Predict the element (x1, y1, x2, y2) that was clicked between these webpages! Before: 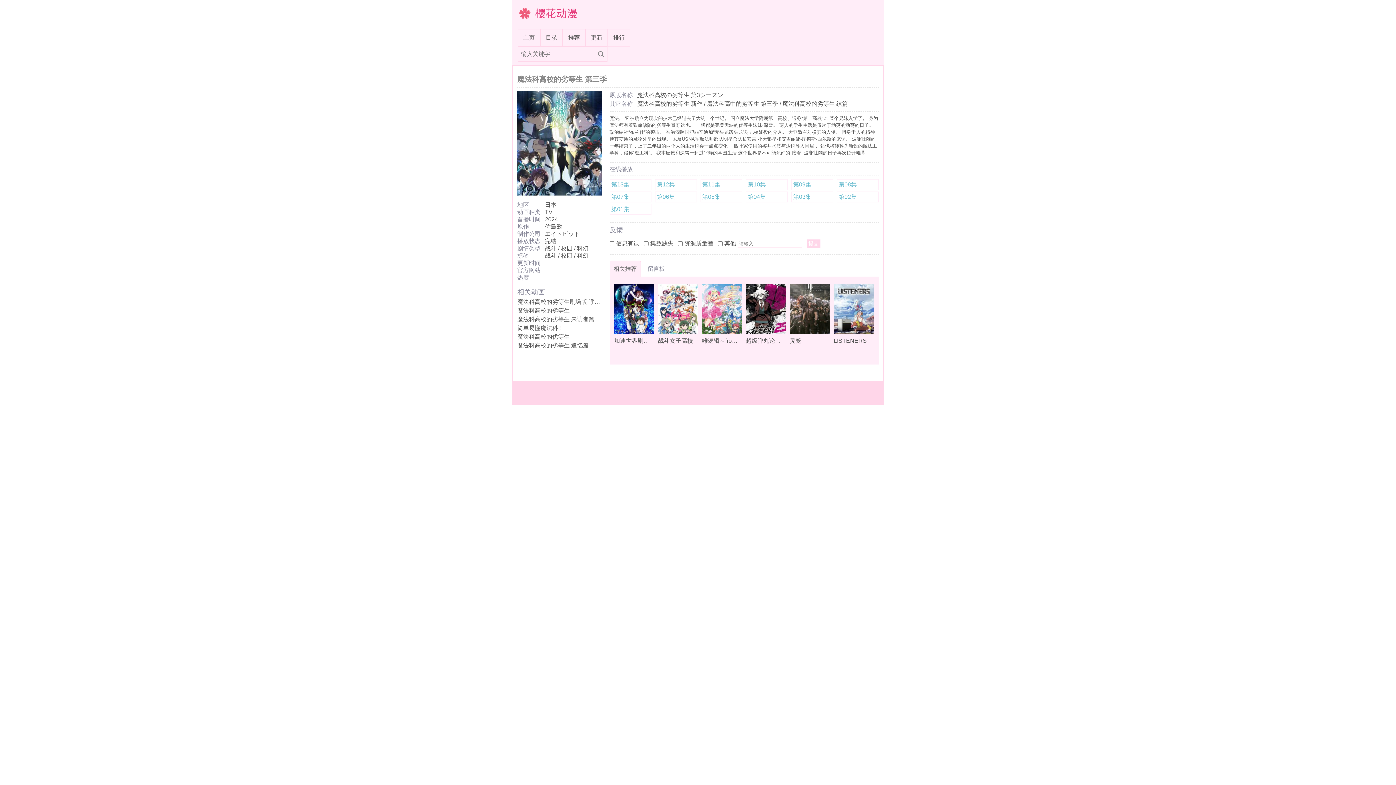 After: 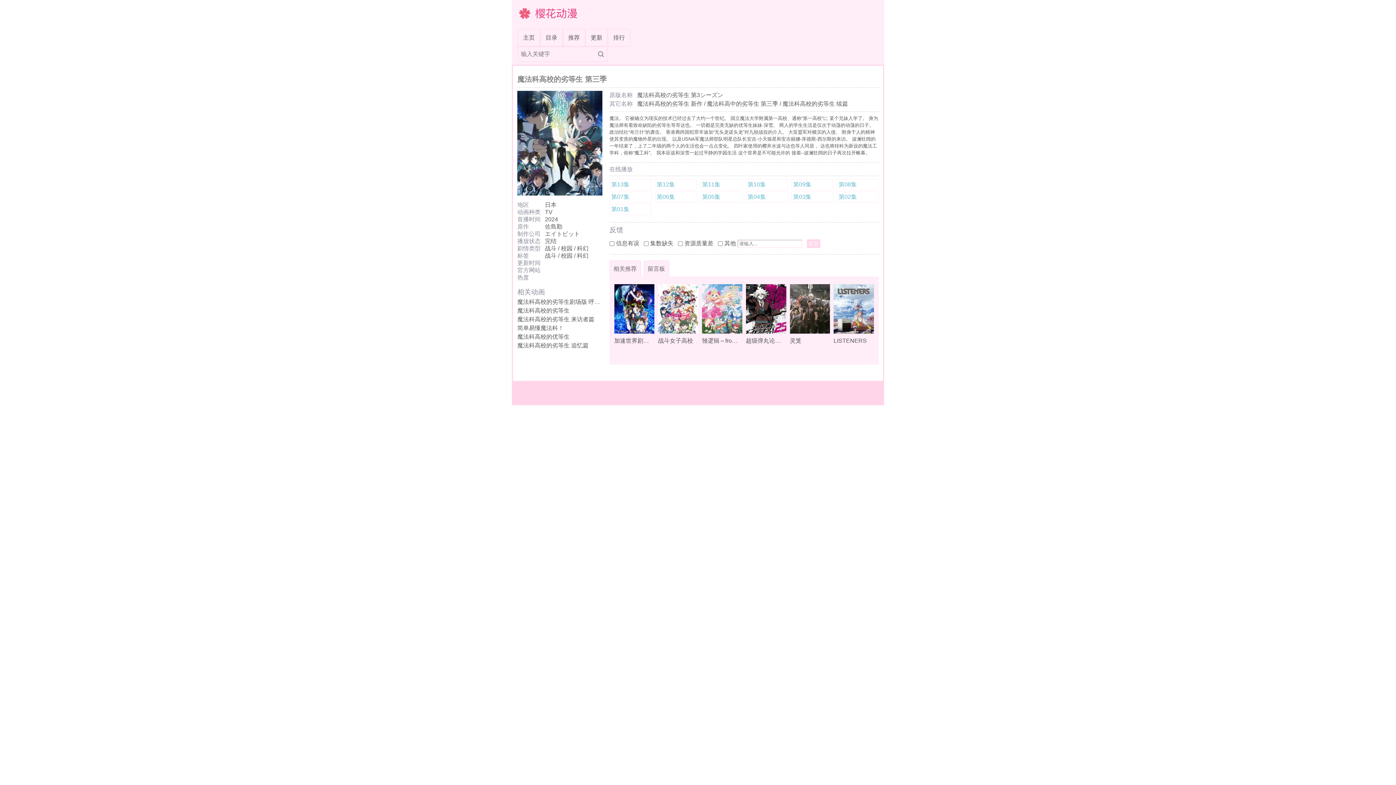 Action: label: 留言板 bbox: (643, 260, 669, 277)